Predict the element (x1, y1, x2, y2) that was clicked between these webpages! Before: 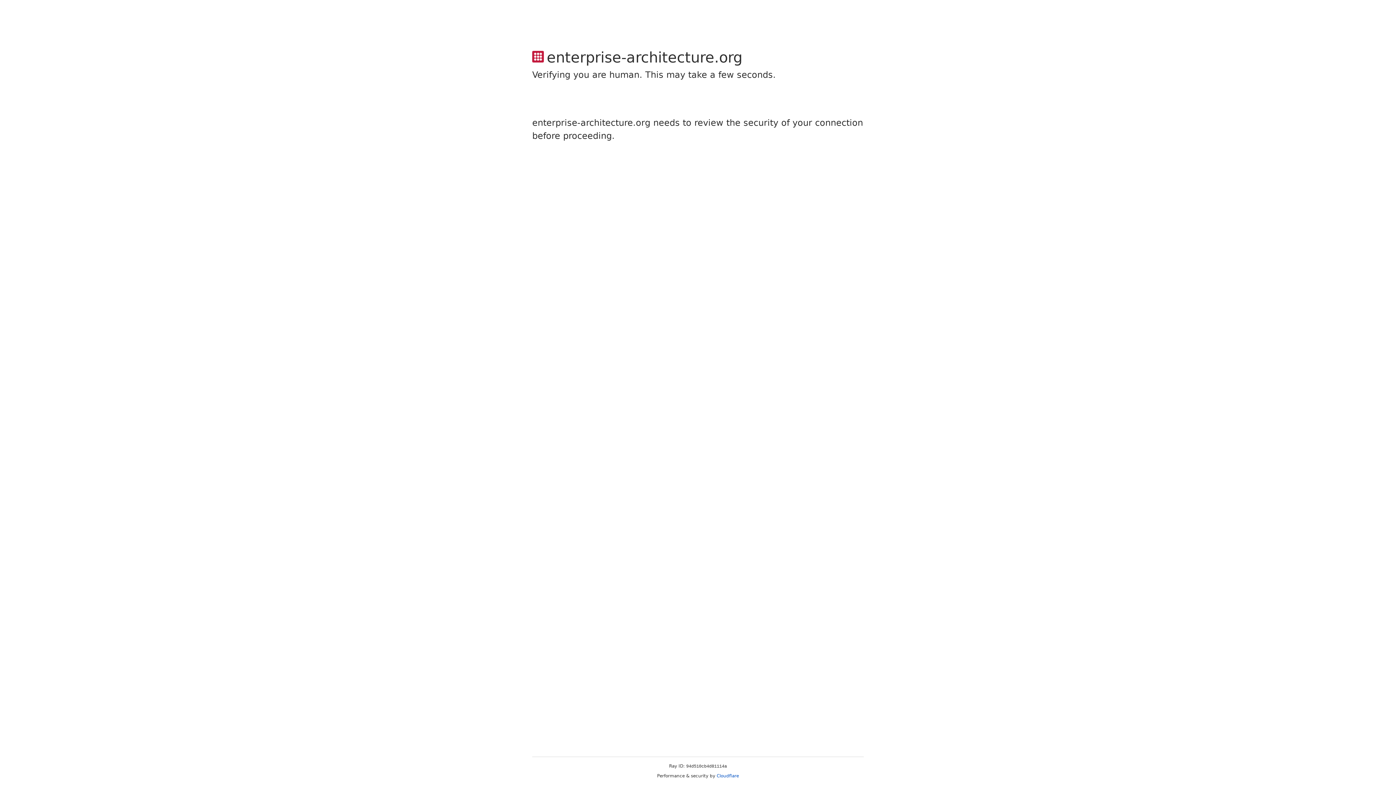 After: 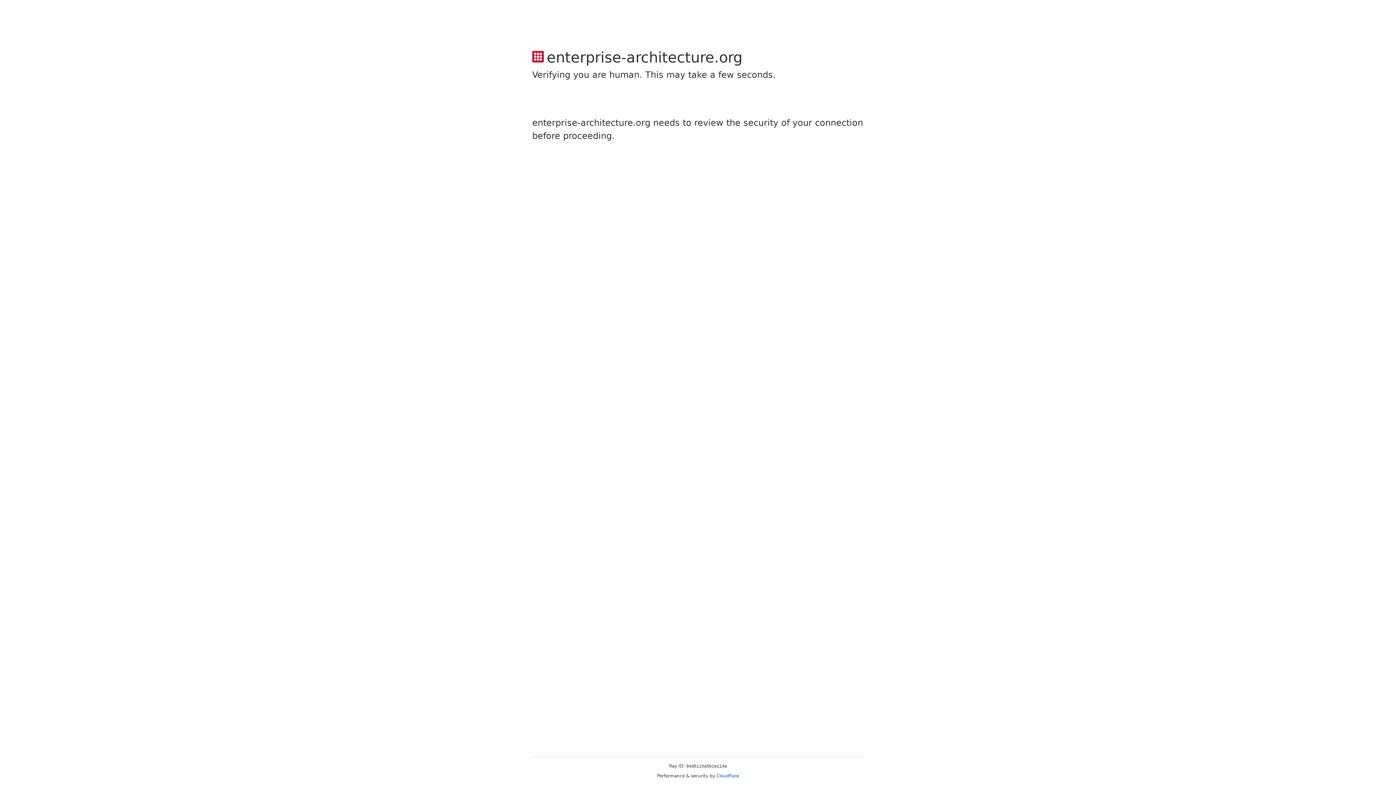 Action: label: Cloudflare bbox: (716, 773, 739, 778)